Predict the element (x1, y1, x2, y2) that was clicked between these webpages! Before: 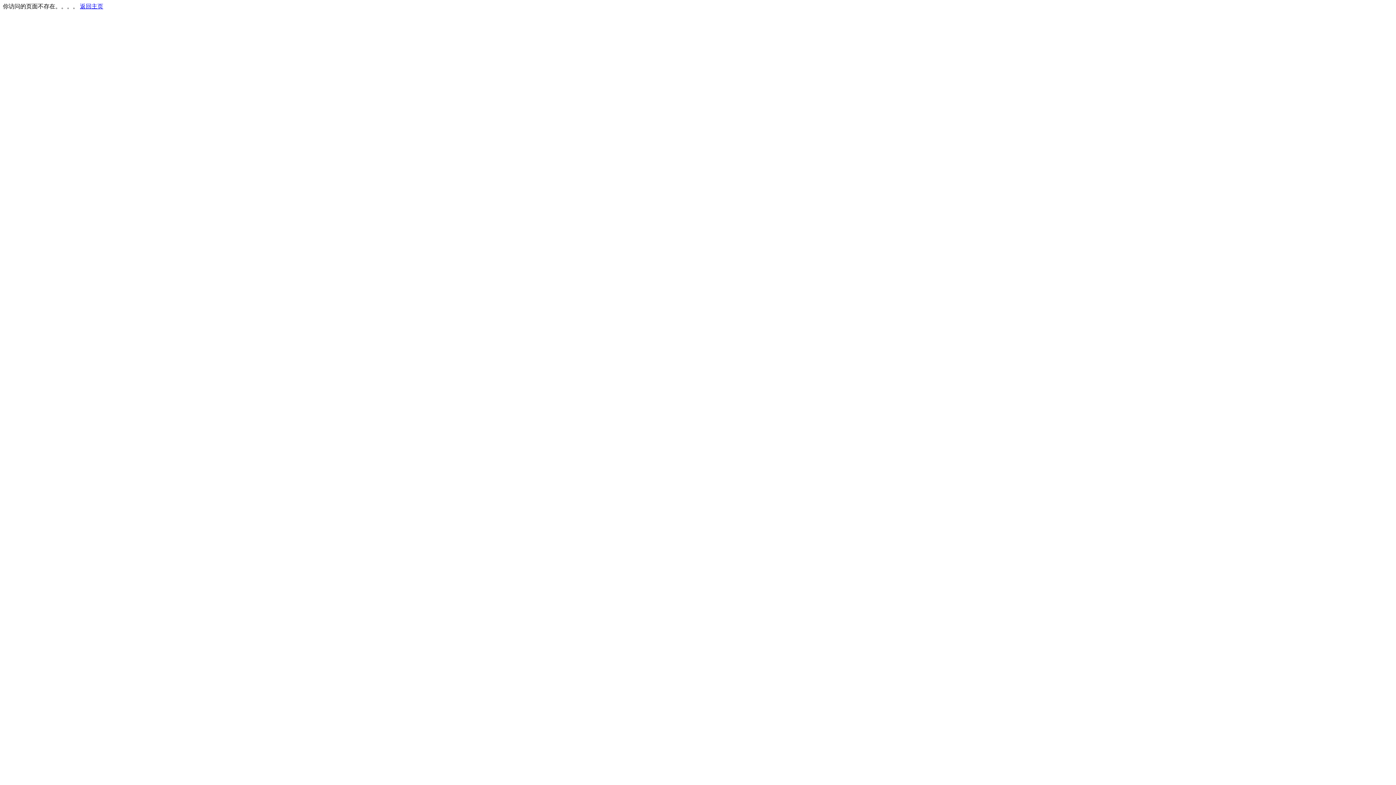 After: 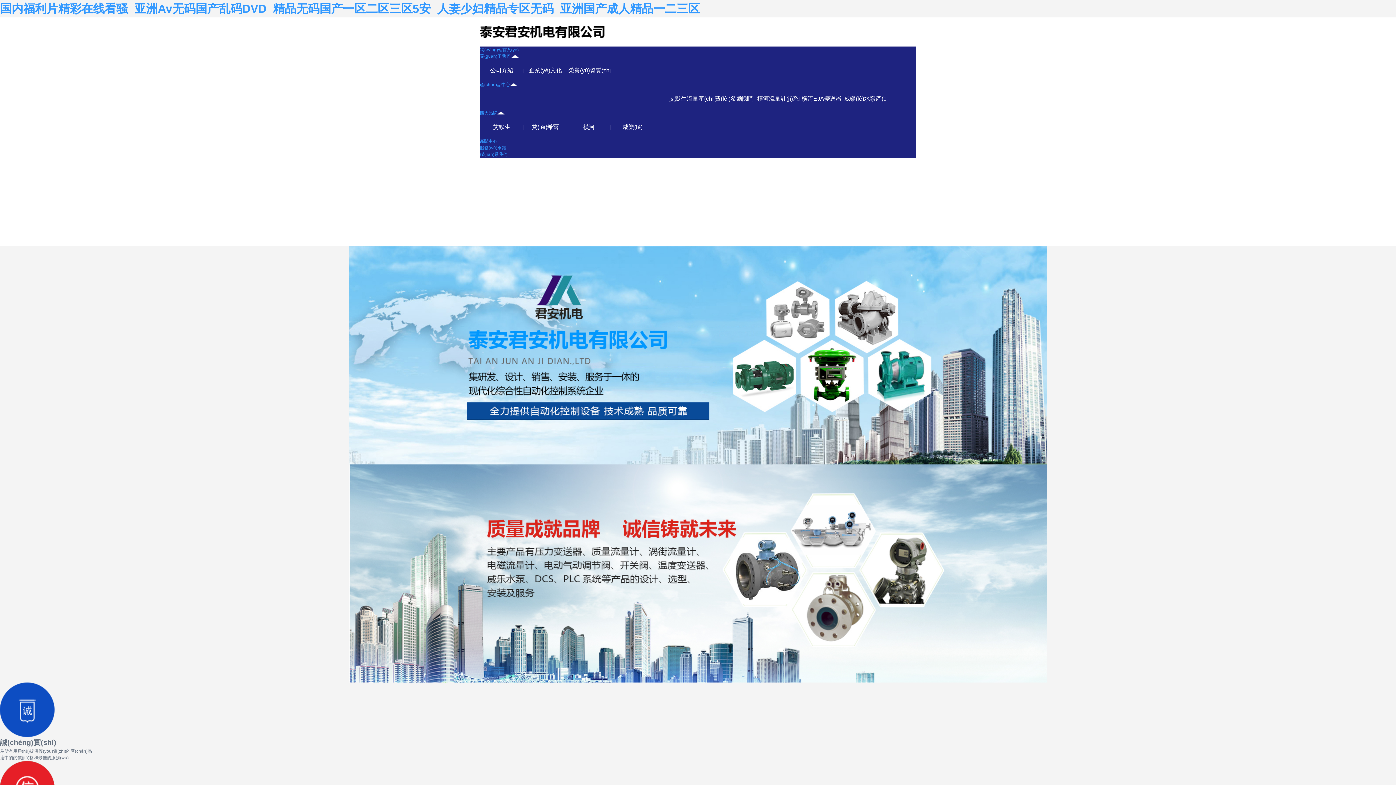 Action: bbox: (80, 3, 103, 9) label: 返回主页